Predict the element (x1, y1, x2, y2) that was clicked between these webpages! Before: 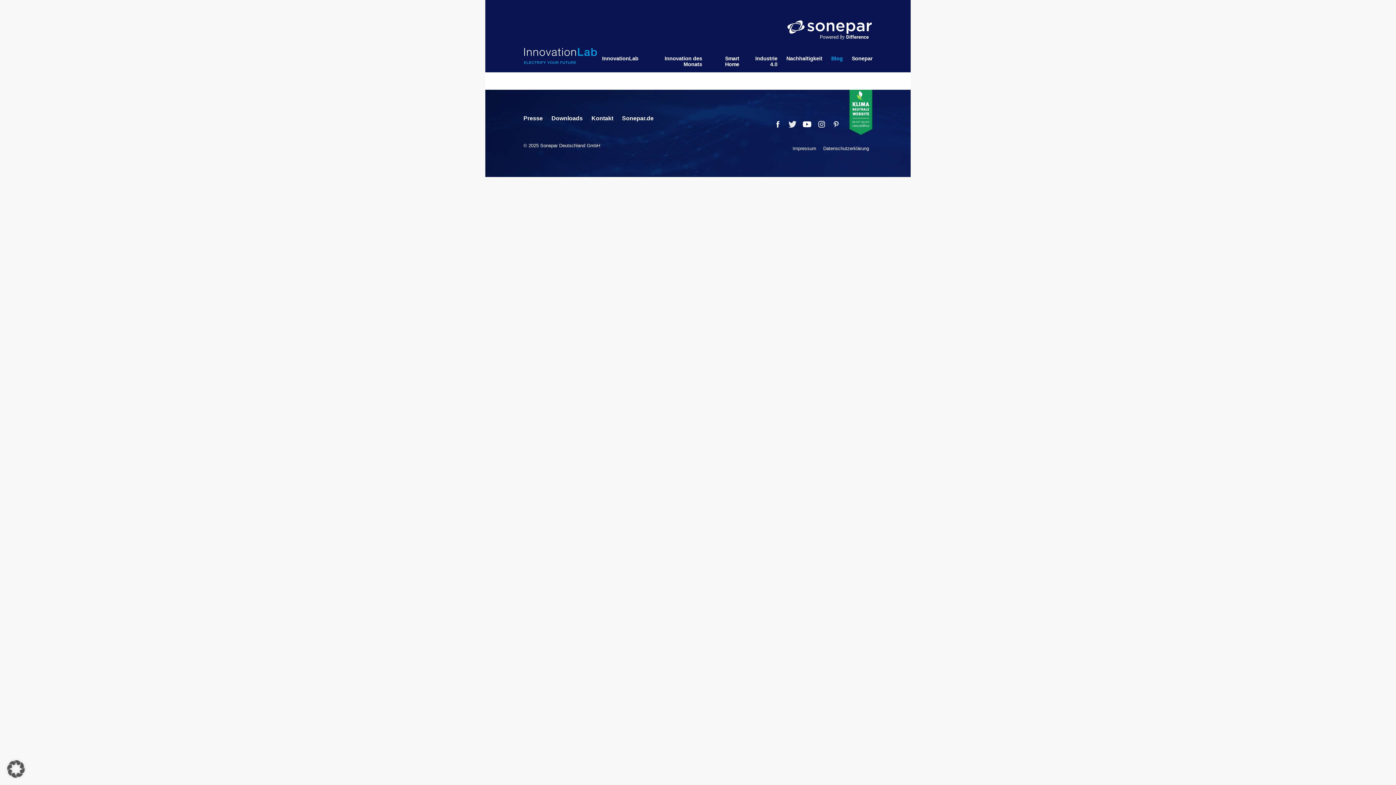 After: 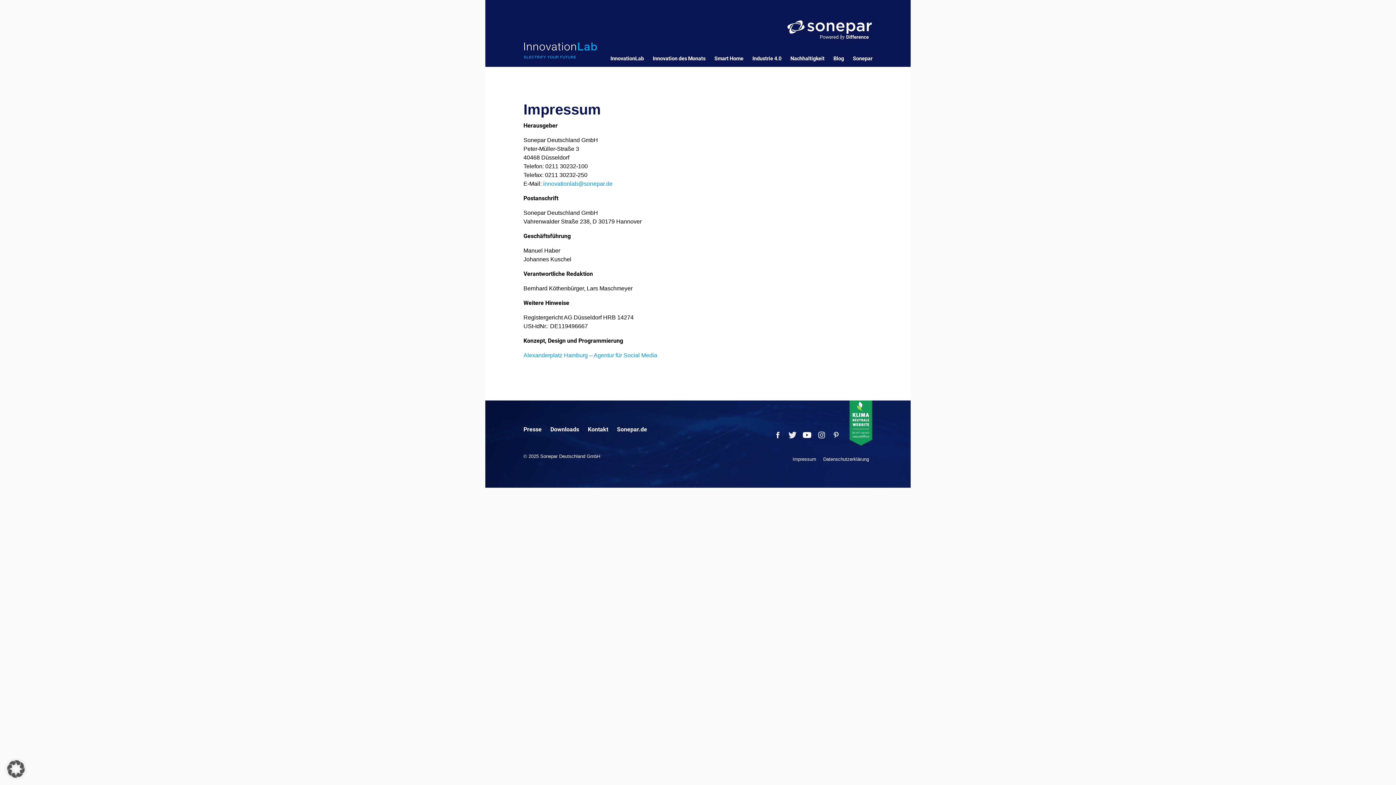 Action: bbox: (792, 145, 819, 151) label: Impressum